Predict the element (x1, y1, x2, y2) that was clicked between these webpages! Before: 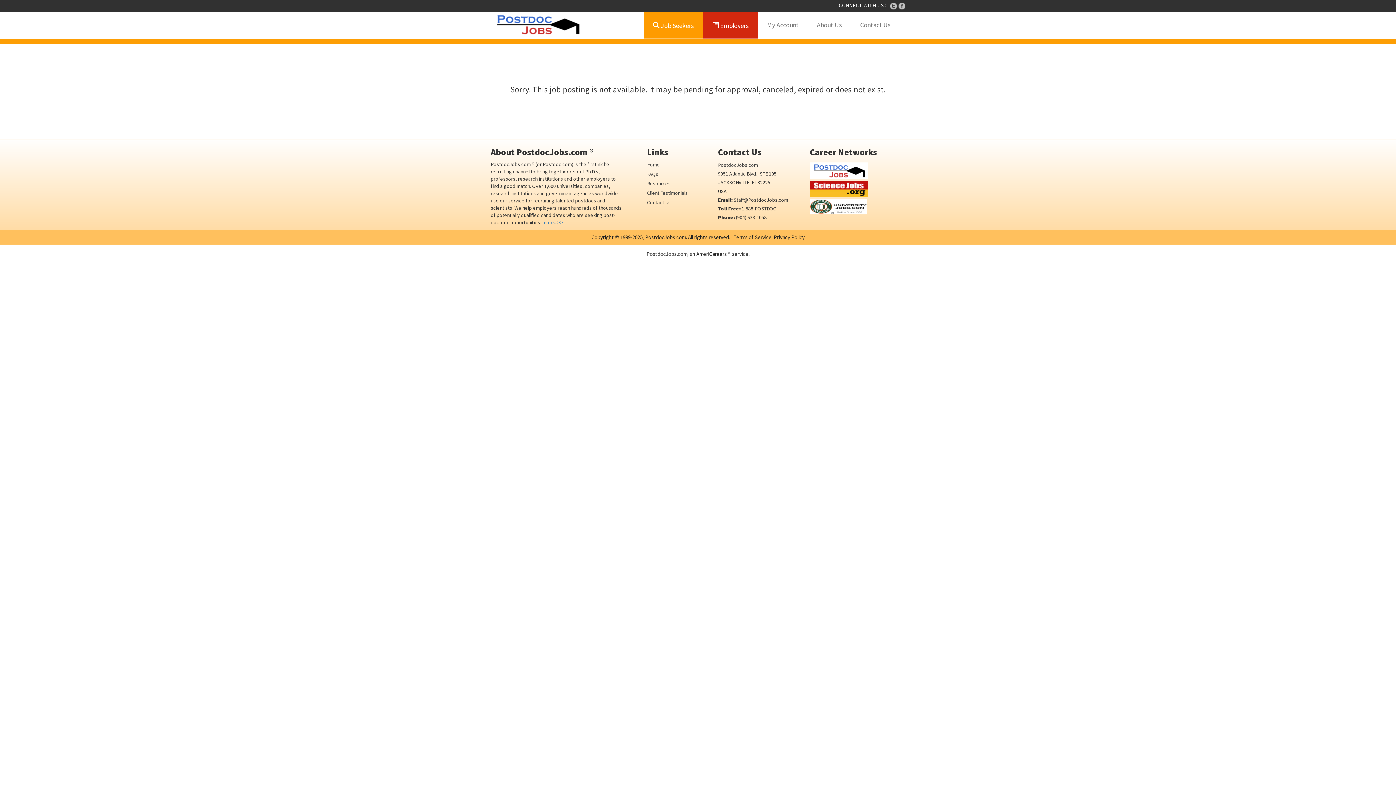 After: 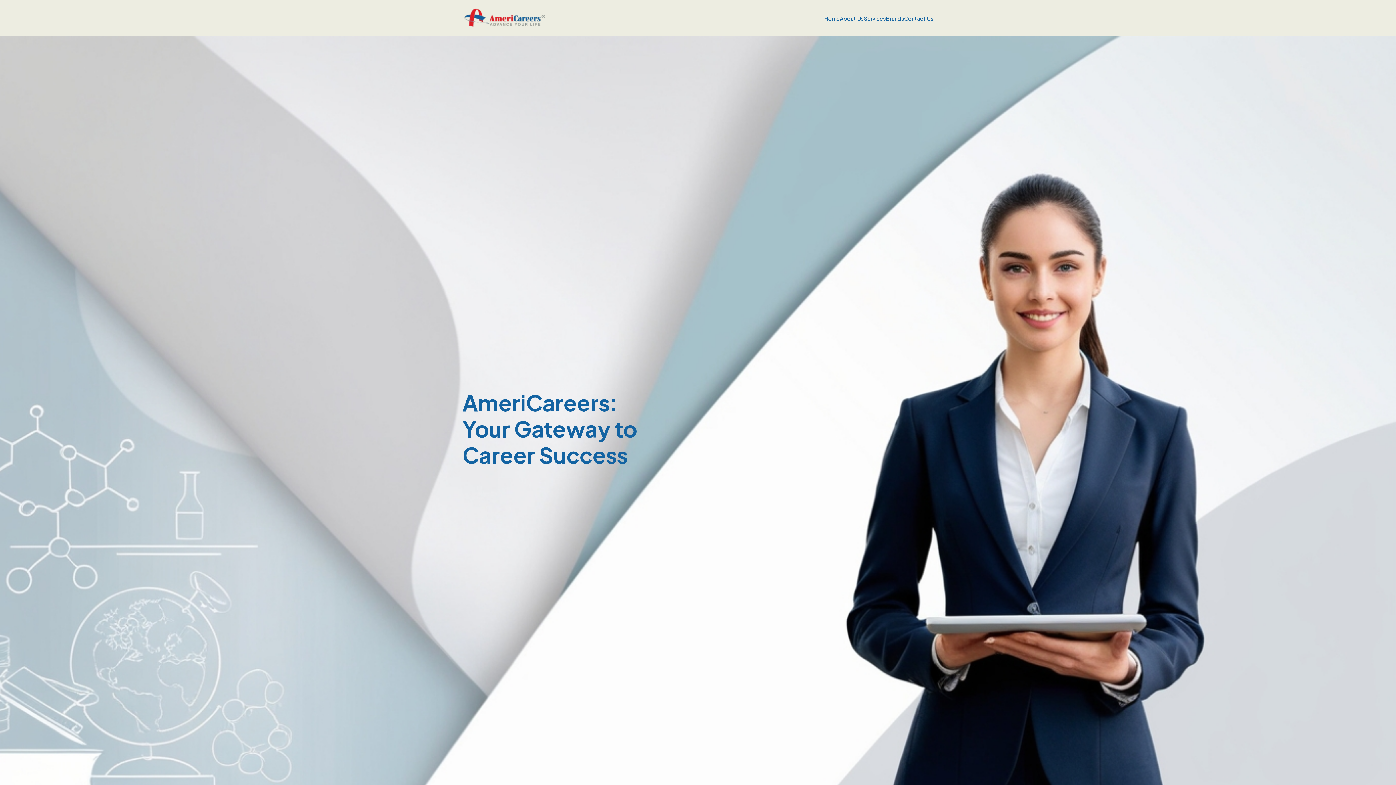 Action: bbox: (696, 250, 727, 257) label: AmeriCareers